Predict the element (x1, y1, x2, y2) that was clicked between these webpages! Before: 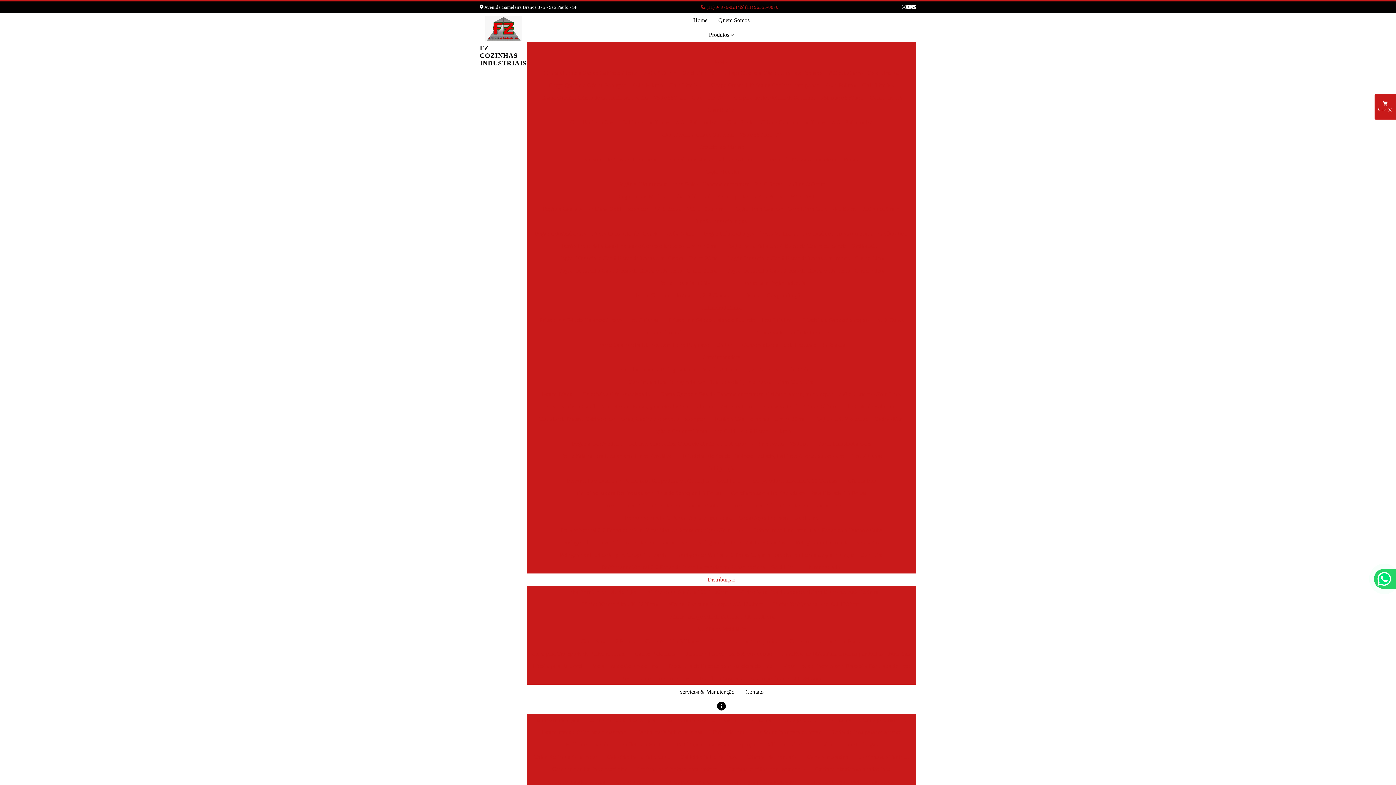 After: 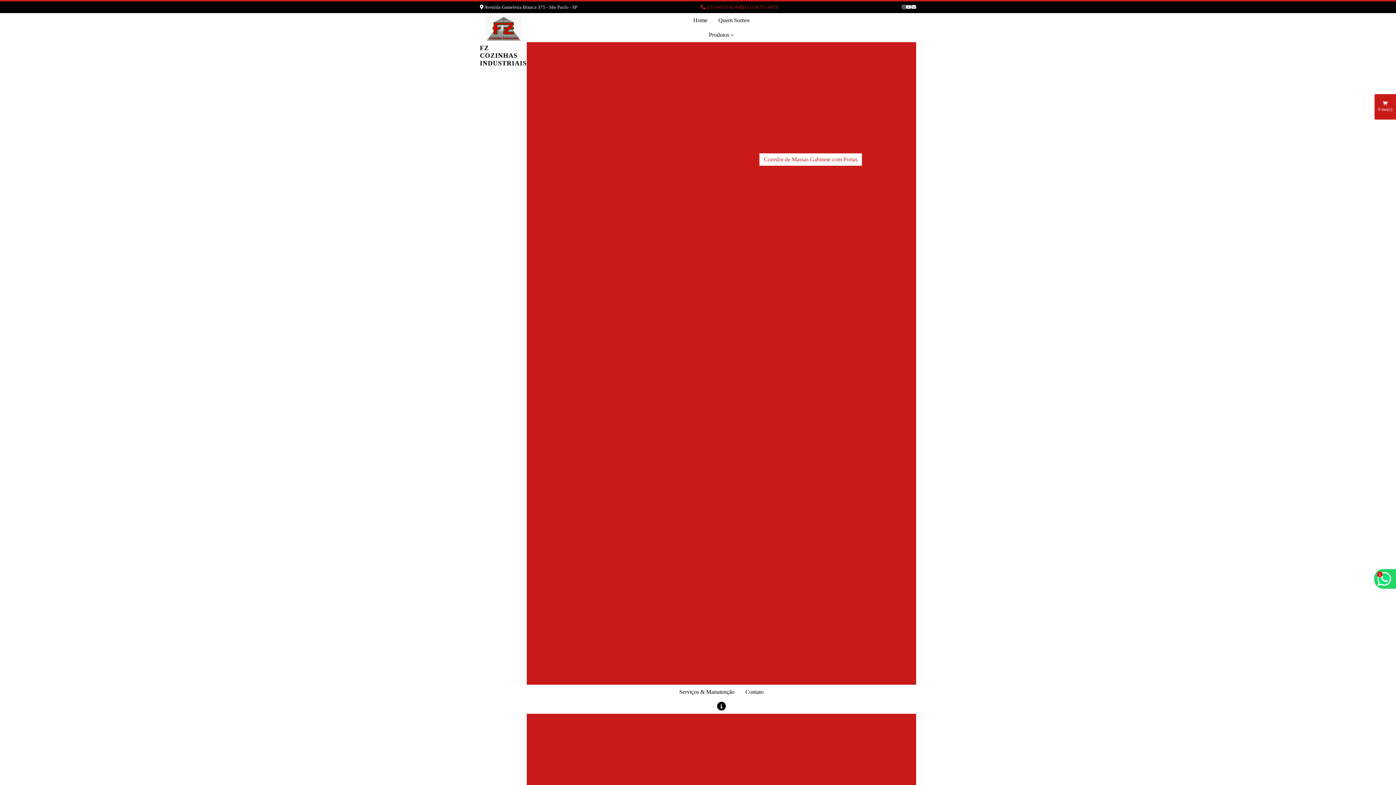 Action: label: Cozedor de Massas Gabinete com Portas bbox: (759, 153, 862, 165)